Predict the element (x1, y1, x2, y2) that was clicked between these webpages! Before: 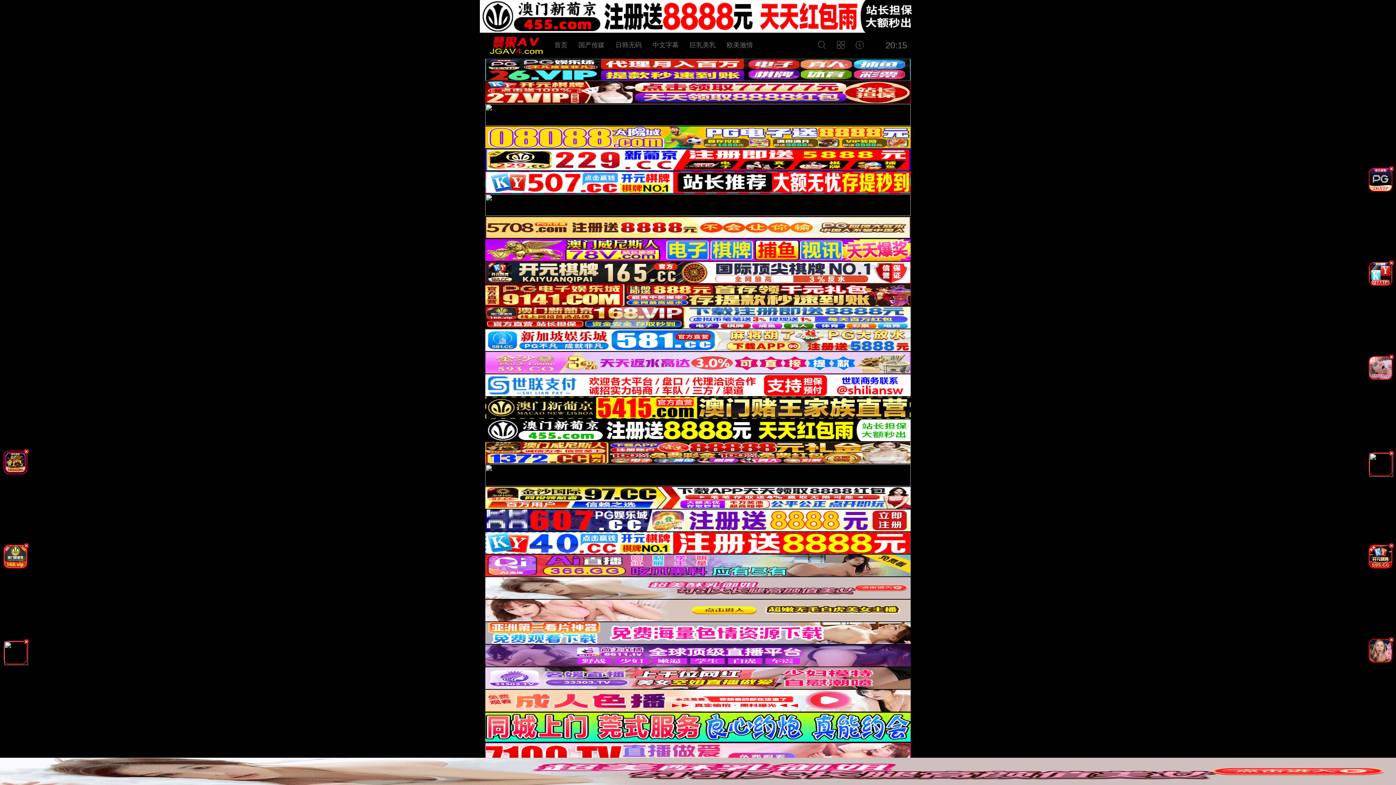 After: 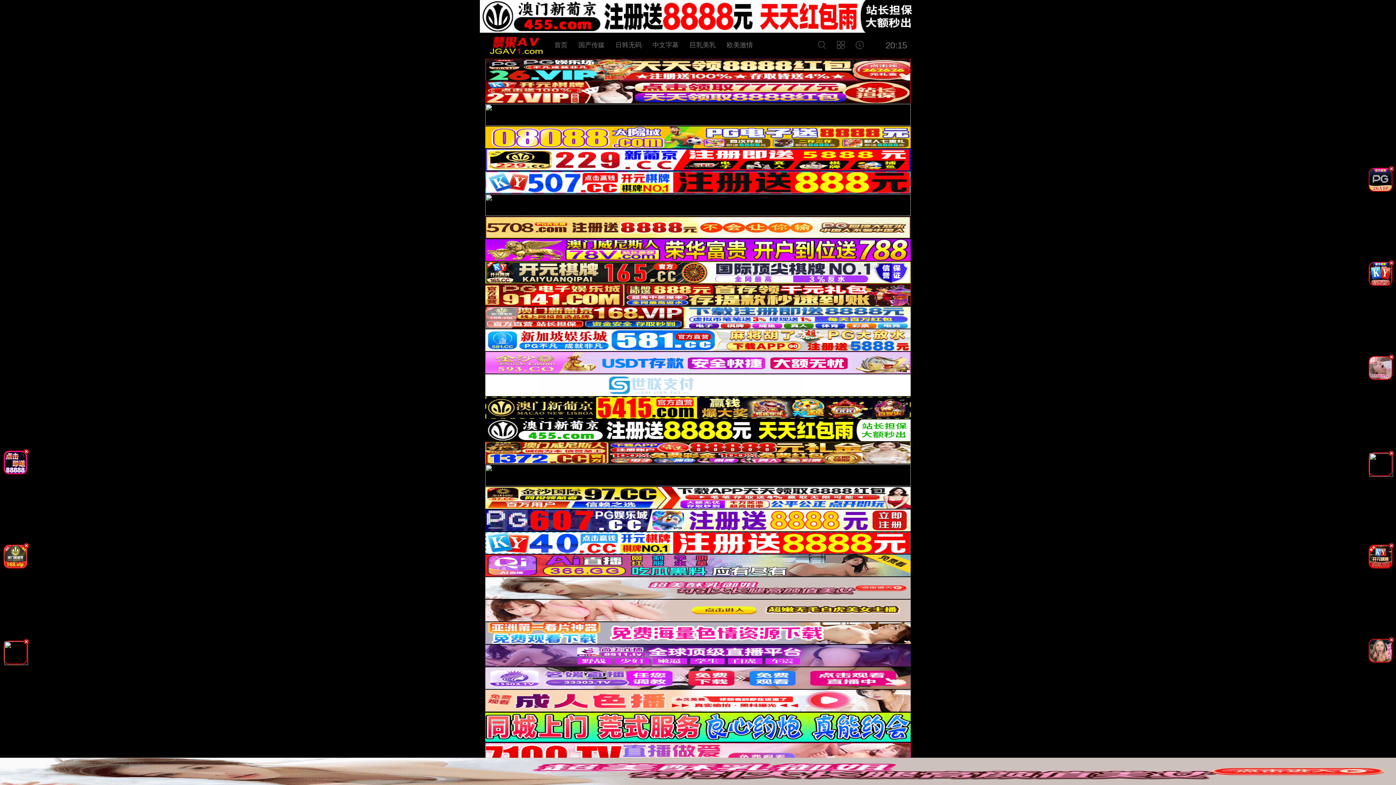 Action: bbox: (0, 566, 30, 572)